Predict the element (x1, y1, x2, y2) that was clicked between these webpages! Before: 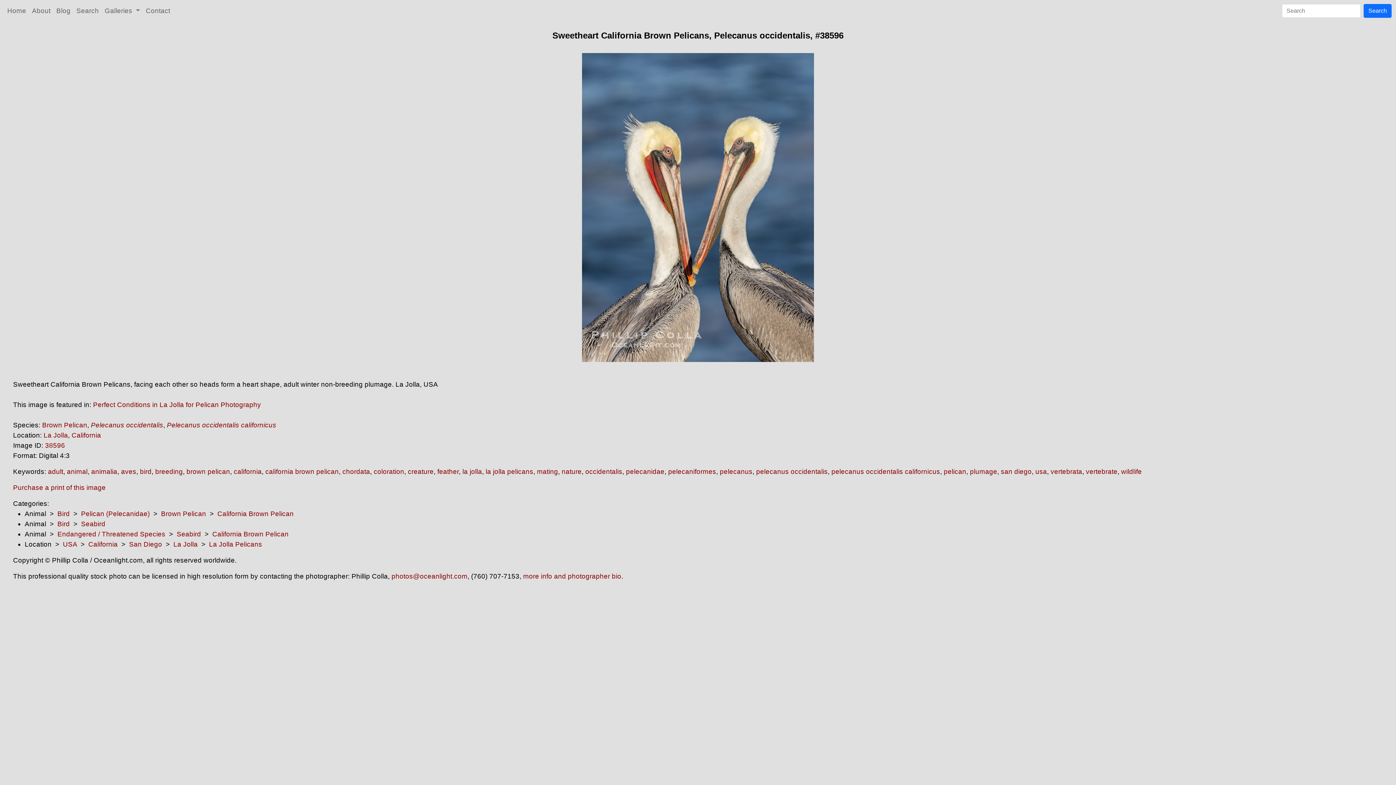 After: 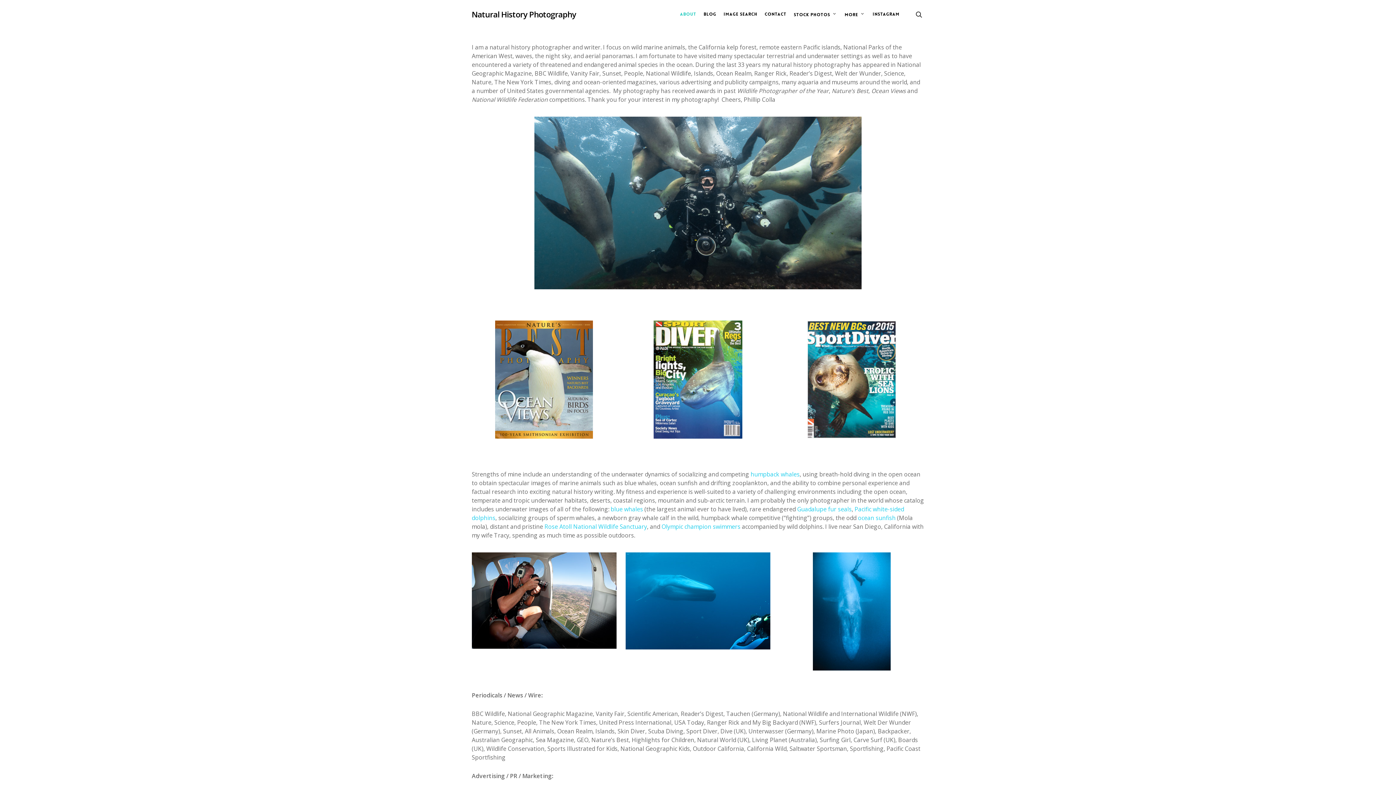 Action: bbox: (29, 2, 53, 18) label: About